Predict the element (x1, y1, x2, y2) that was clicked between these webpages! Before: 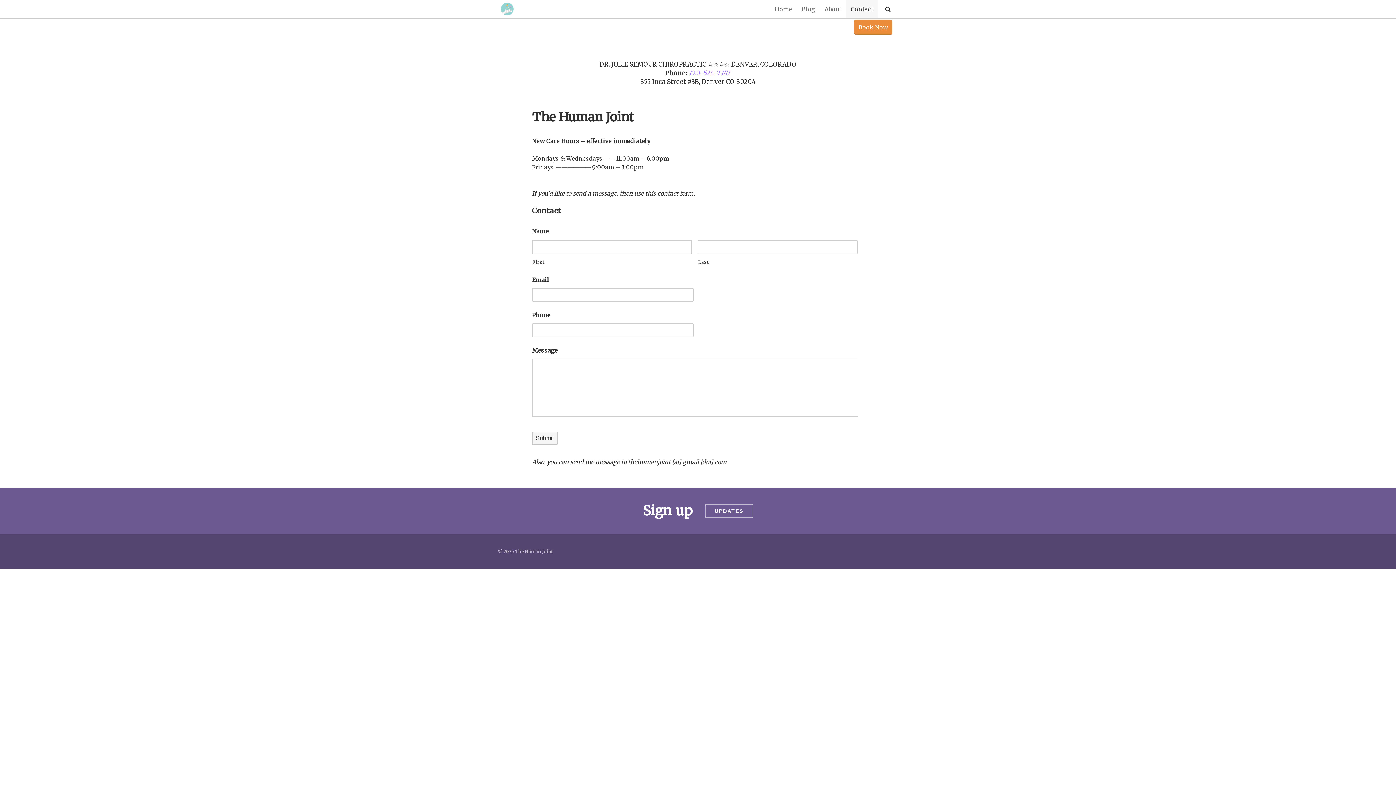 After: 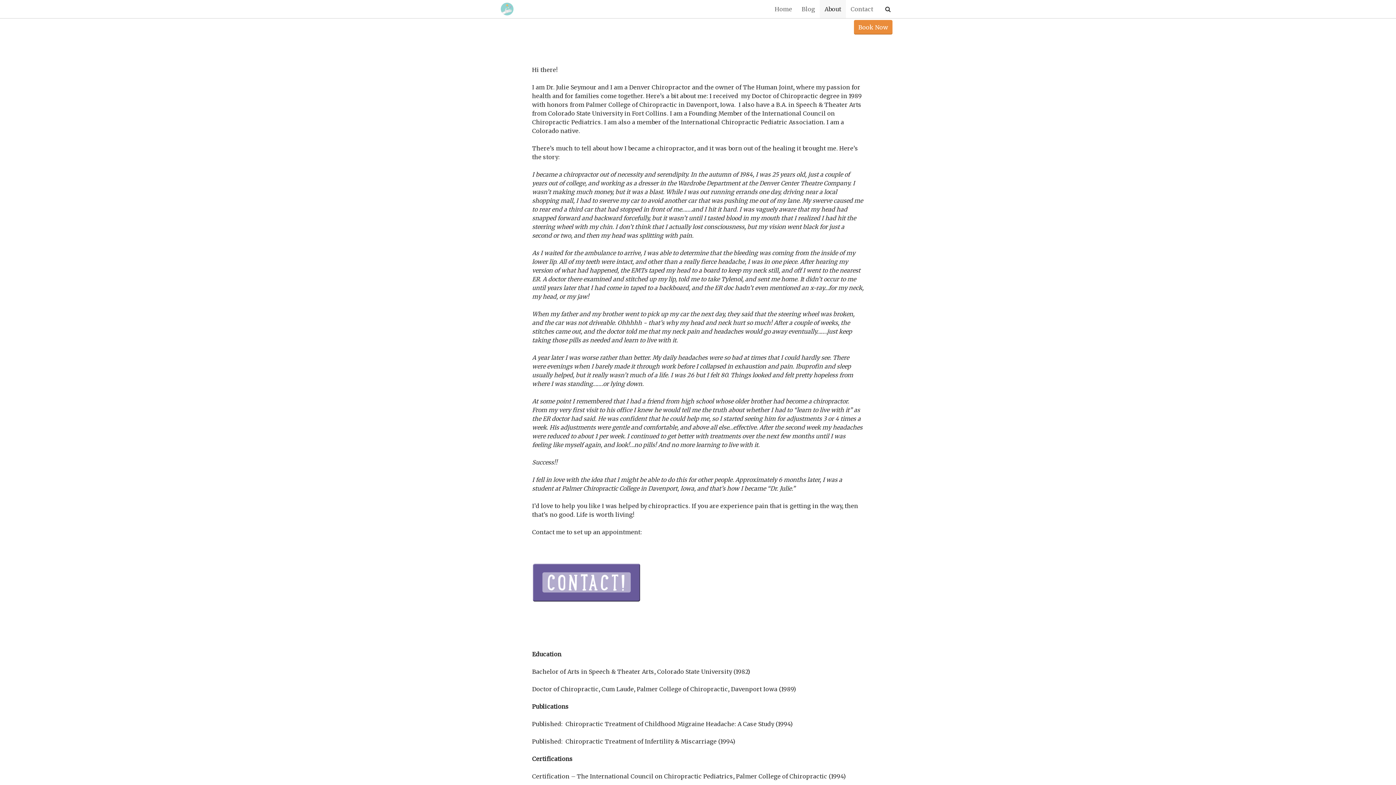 Action: label: About bbox: (820, 0, 846, 18)